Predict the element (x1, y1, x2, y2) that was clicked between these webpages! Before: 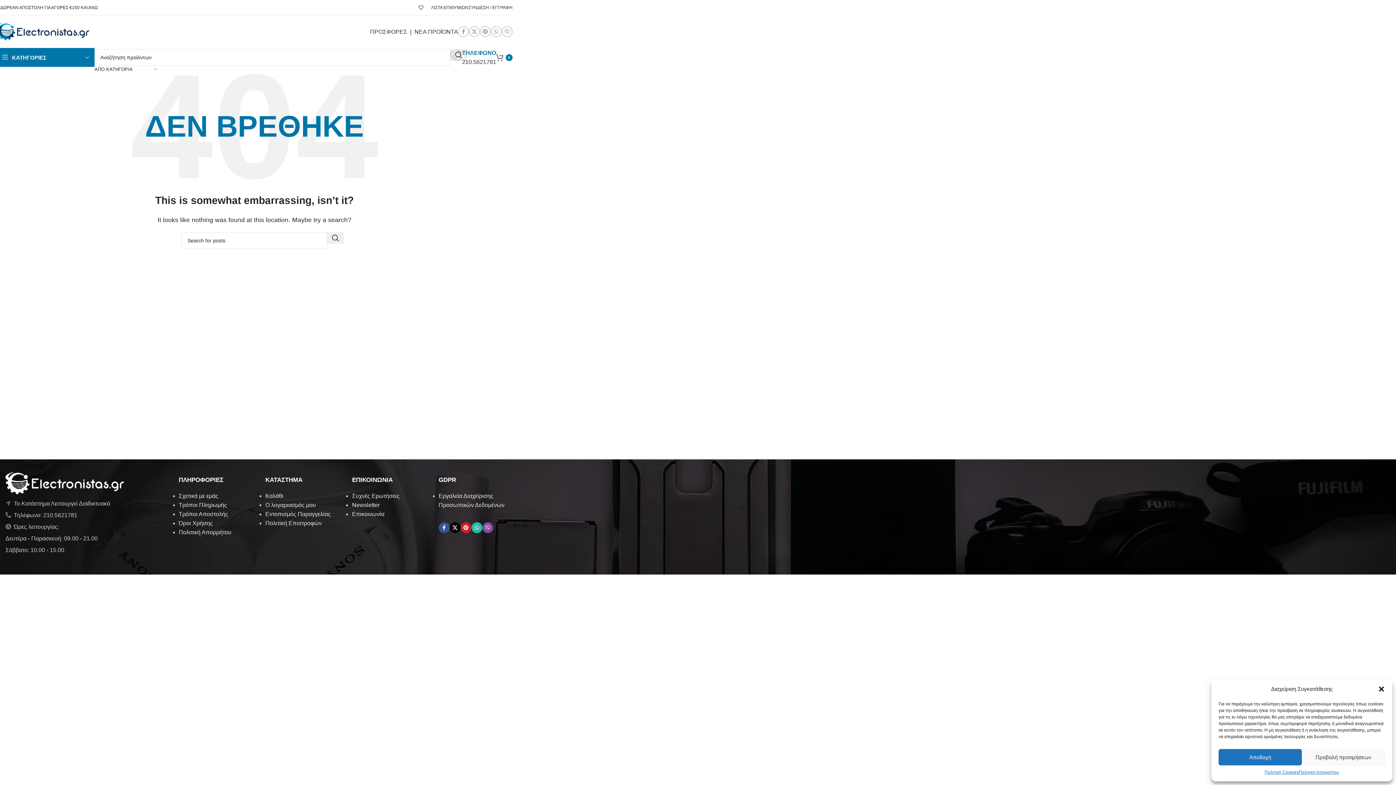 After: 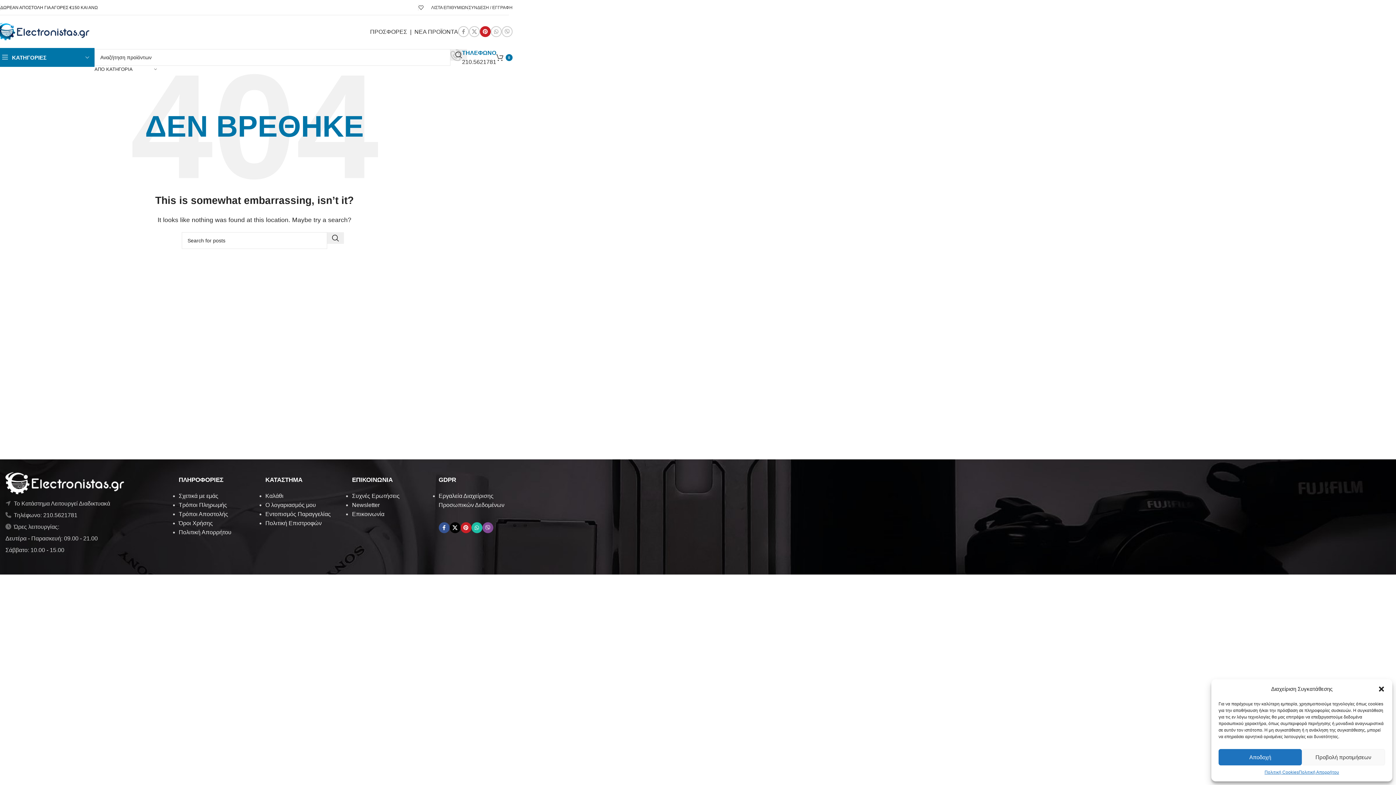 Action: bbox: (480, 26, 490, 37) label: Pinterest social link